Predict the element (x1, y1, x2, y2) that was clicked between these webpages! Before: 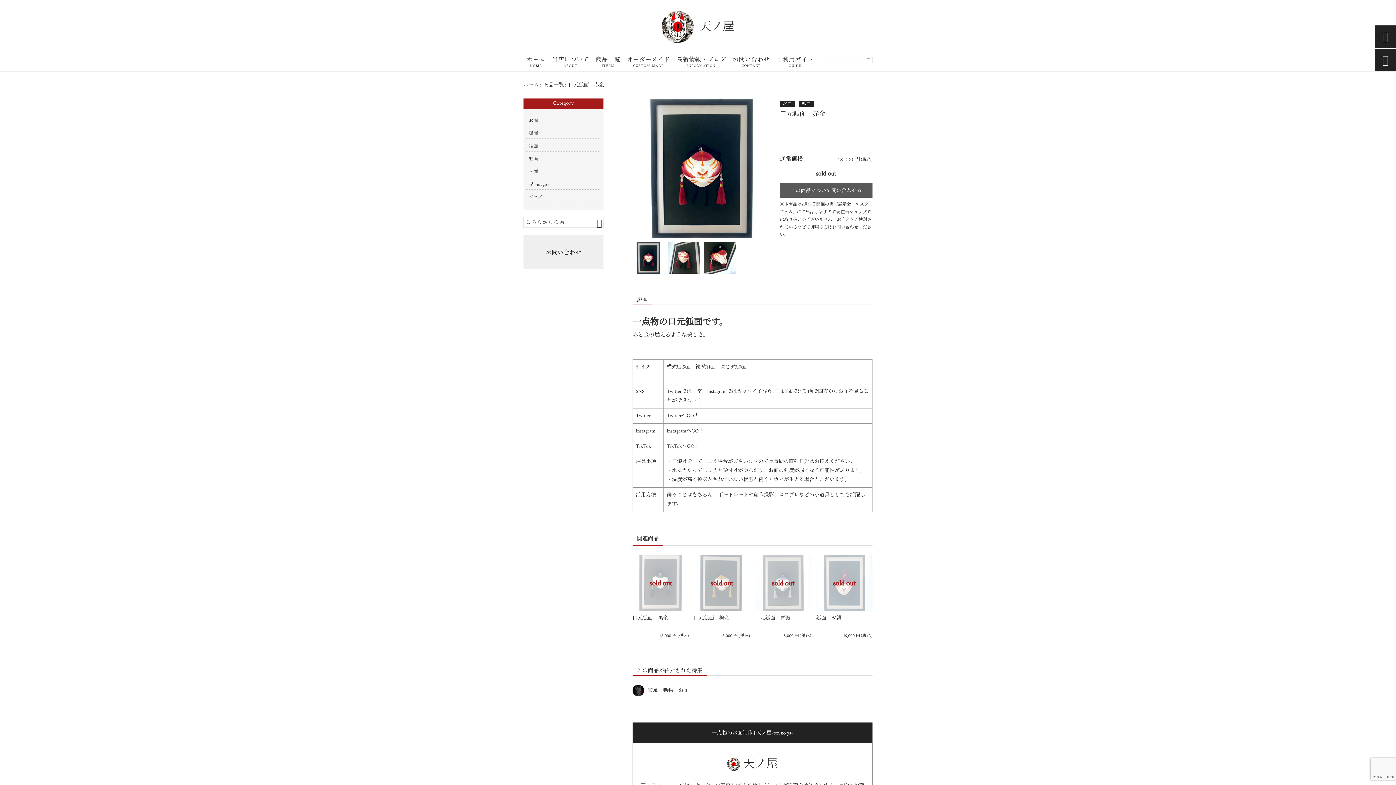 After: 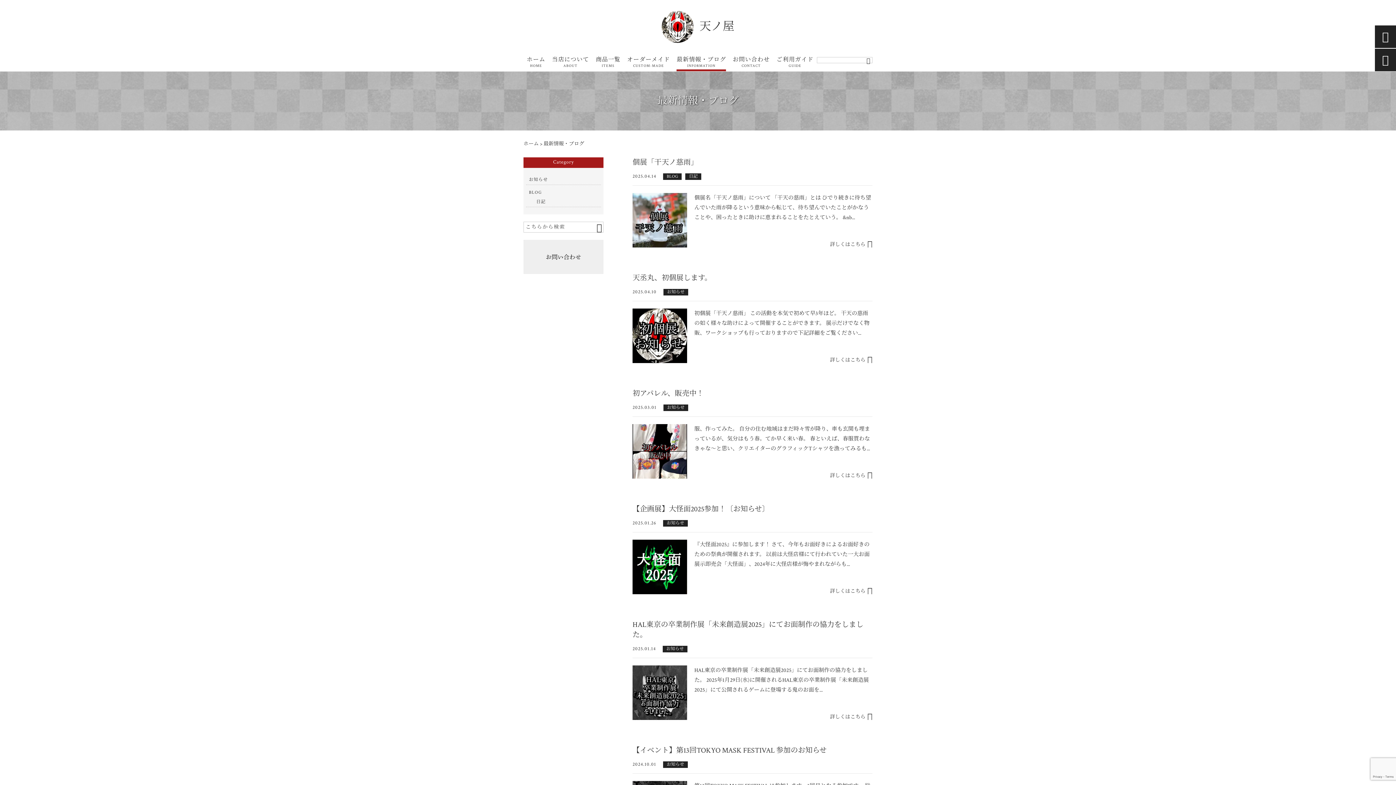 Action: bbox: (676, 57, 726, 71) label: 最新情報・ブログ
INFORMATION